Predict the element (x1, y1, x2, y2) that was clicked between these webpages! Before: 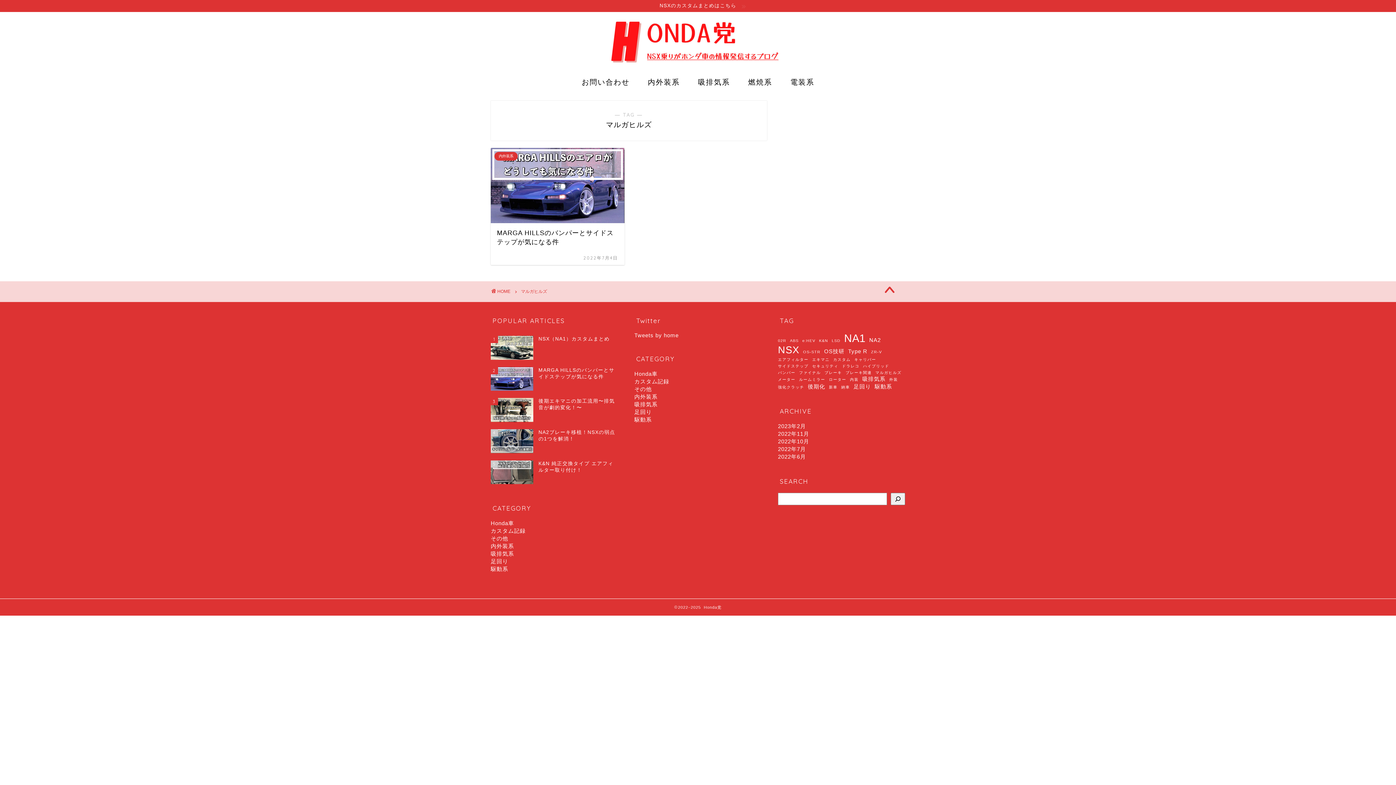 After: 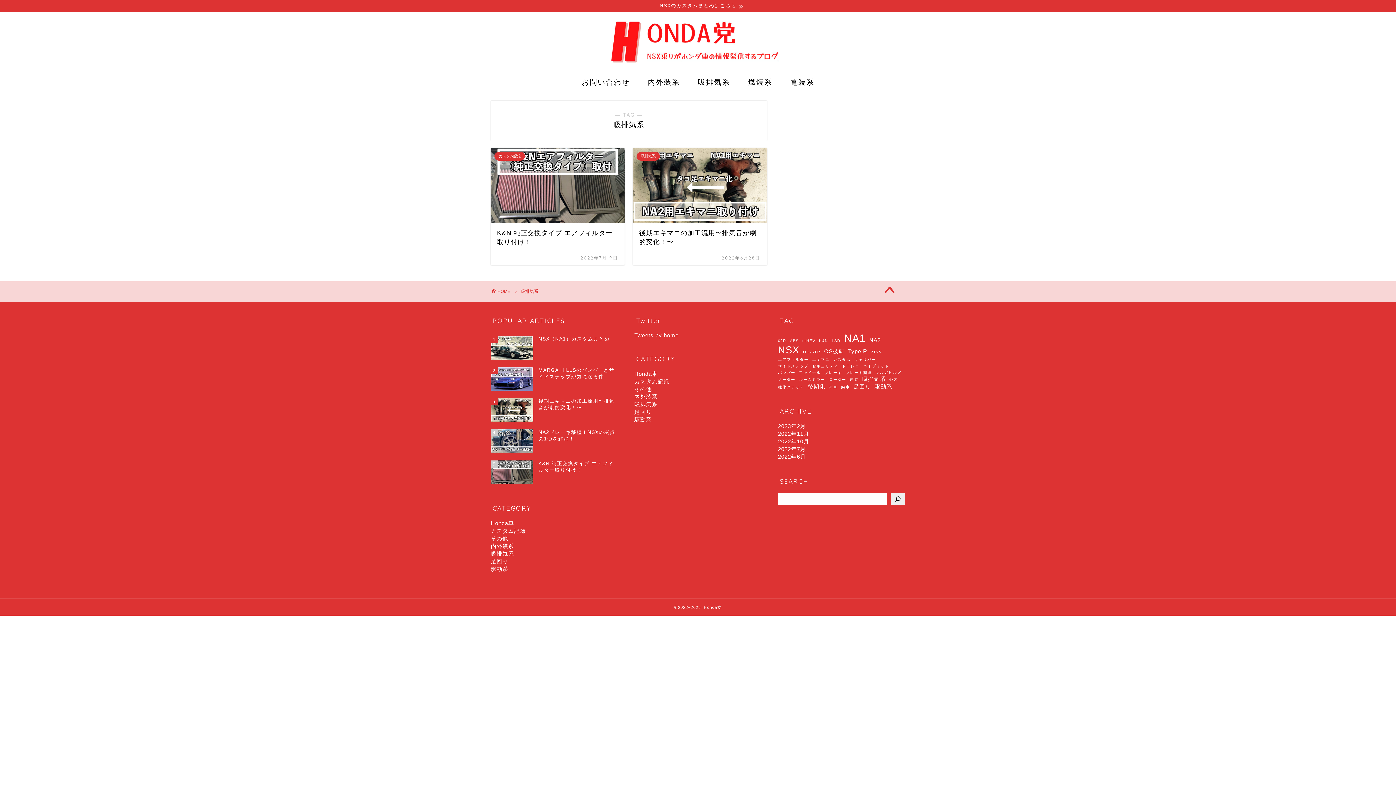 Action: bbox: (862, 375, 885, 383) label: 吸排気系 (2個の項目)